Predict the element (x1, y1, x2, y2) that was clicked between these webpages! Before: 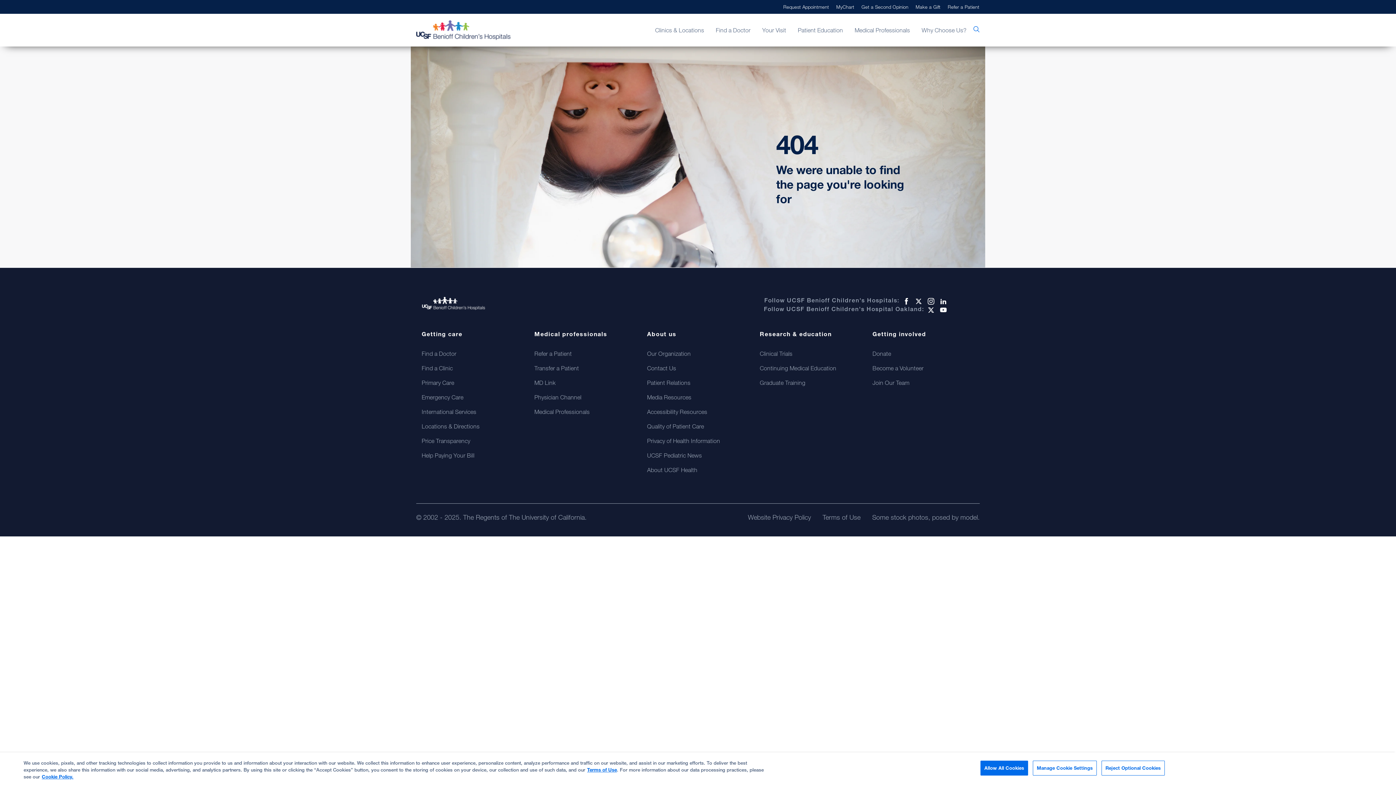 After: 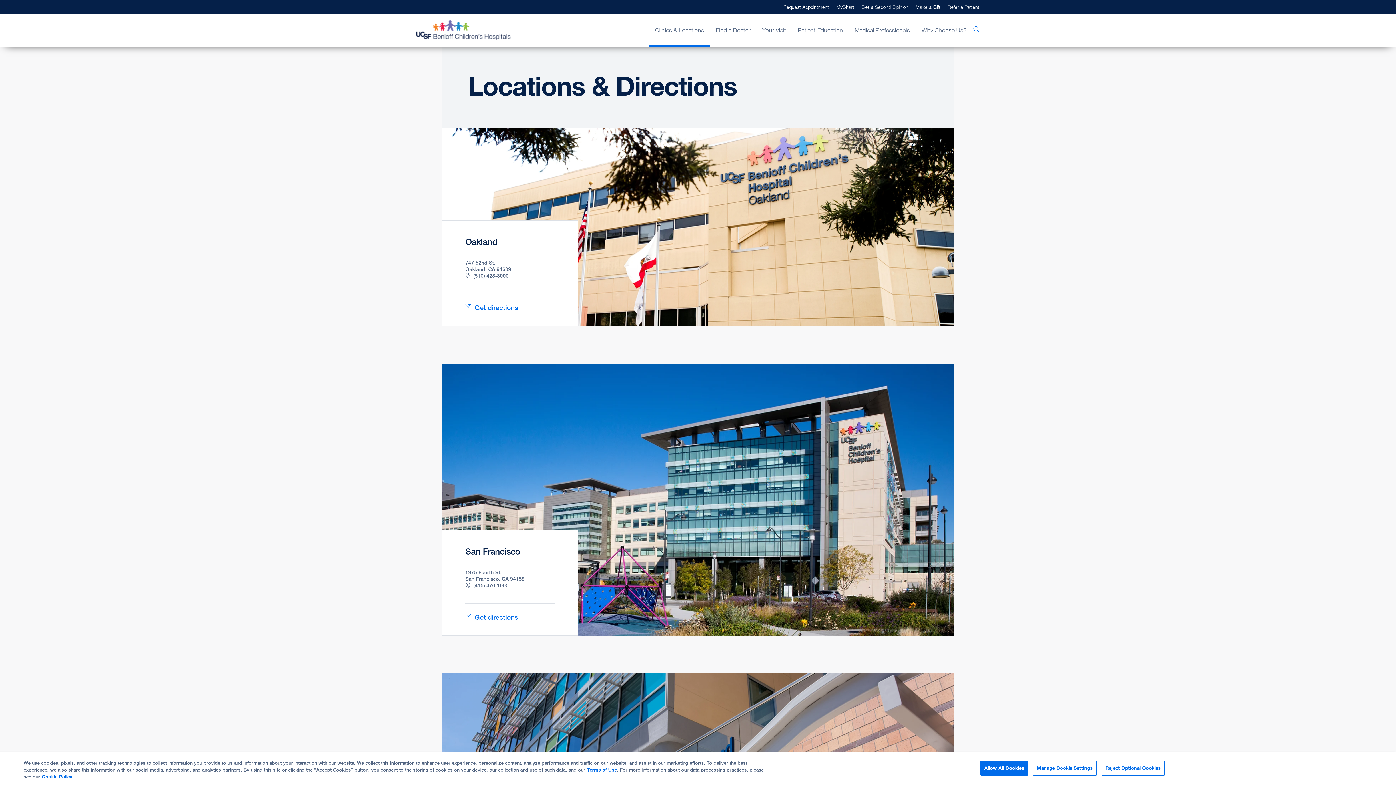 Action: bbox: (421, 422, 523, 430) label: Locations & Directions